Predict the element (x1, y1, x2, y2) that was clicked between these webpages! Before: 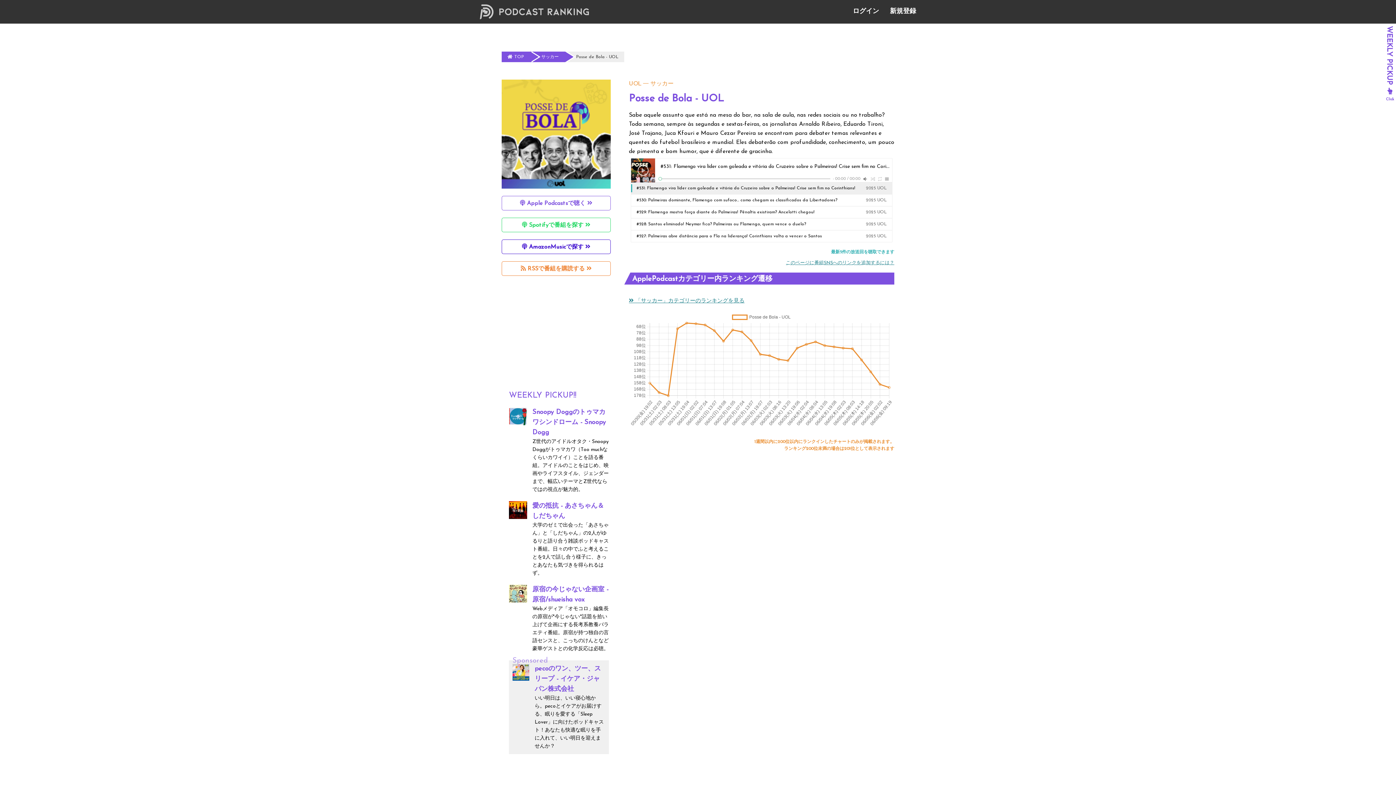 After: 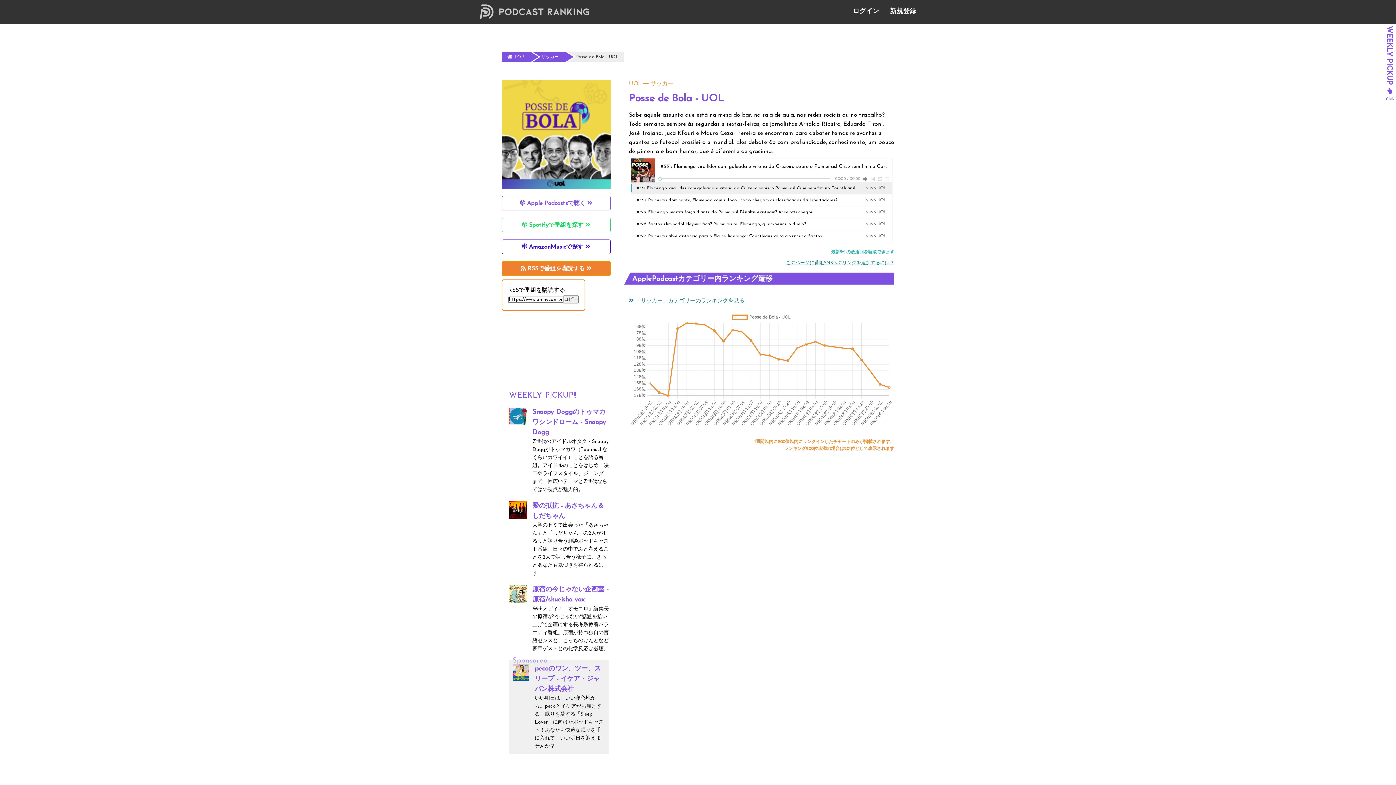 Action: label:  RSSで番組を購読する  bbox: (501, 261, 610, 275)